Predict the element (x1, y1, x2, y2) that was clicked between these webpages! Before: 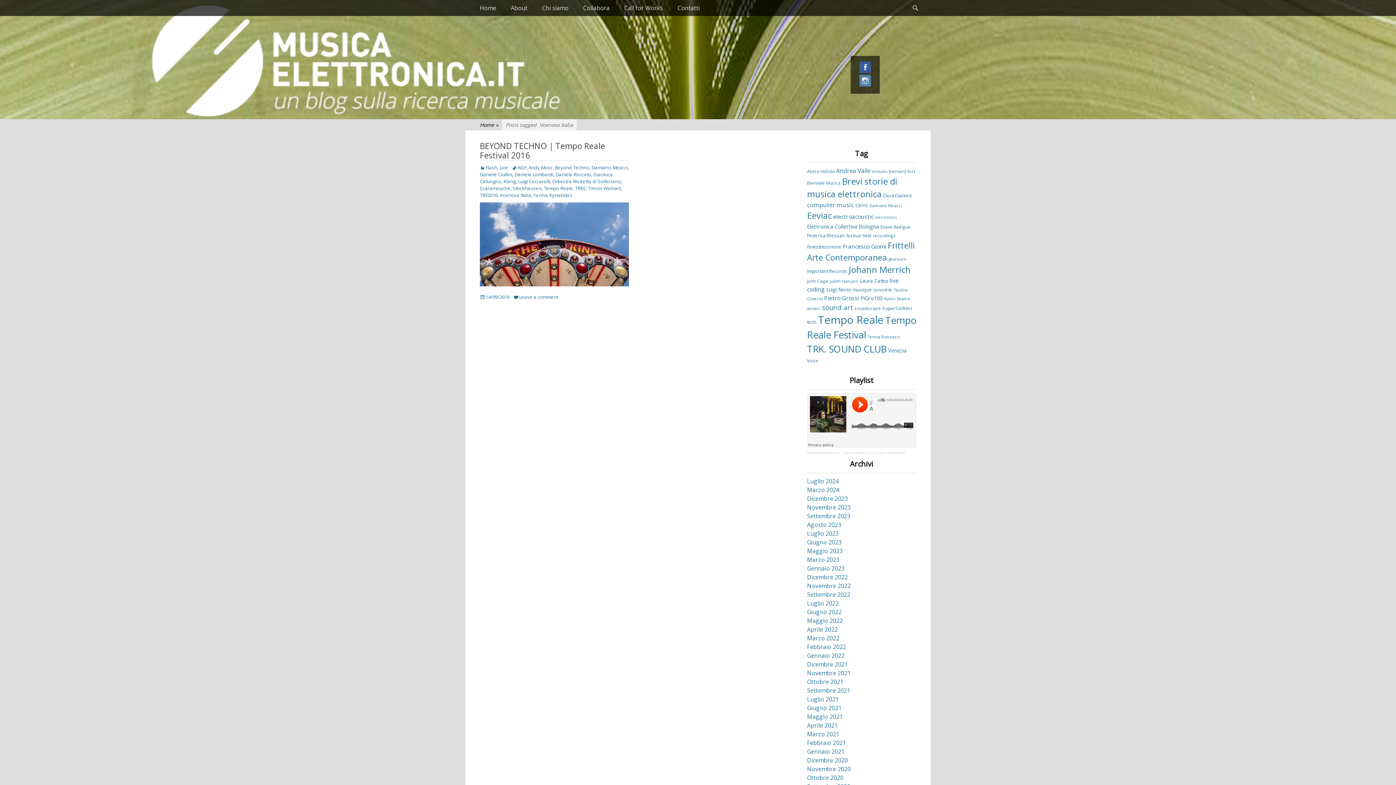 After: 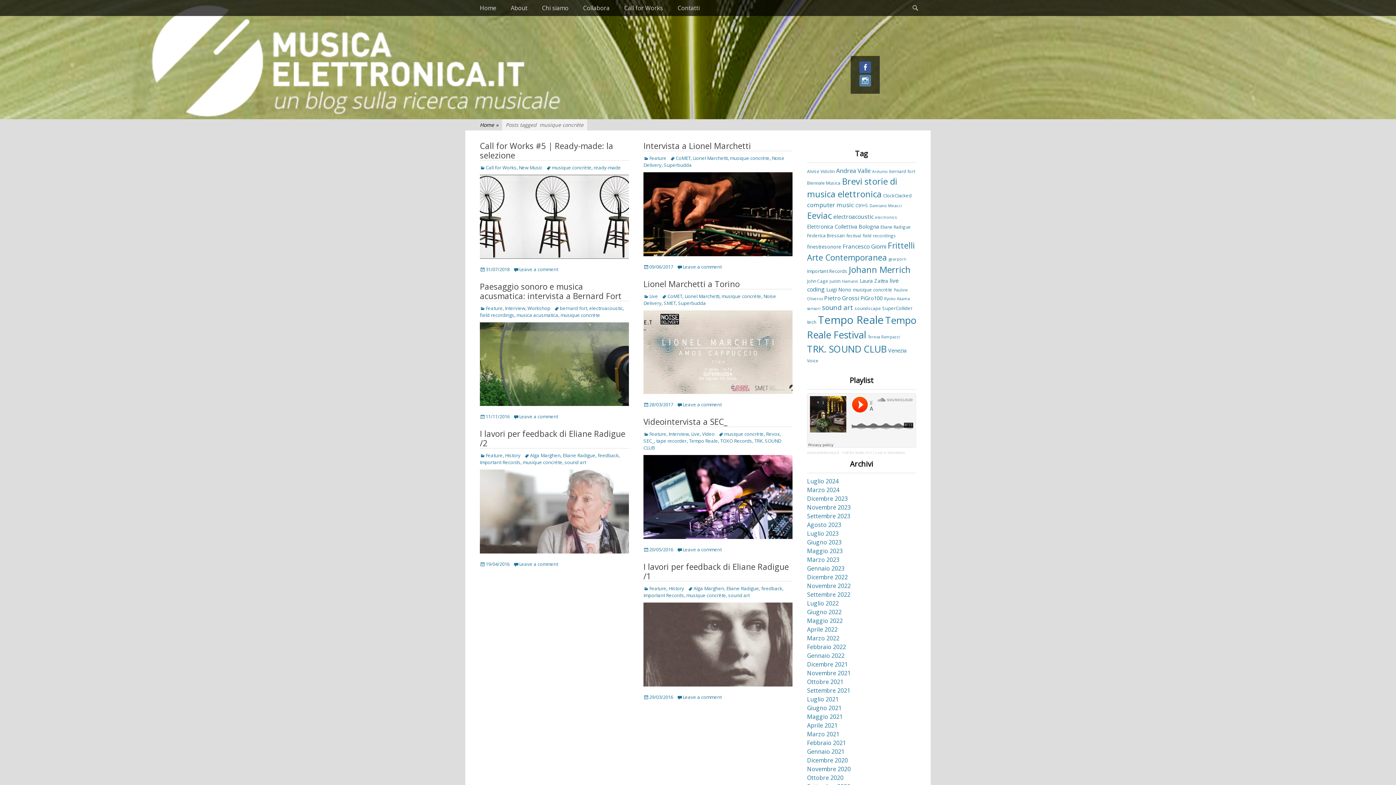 Action: bbox: (853, 286, 892, 293) label: musique concrète (7 elementi)